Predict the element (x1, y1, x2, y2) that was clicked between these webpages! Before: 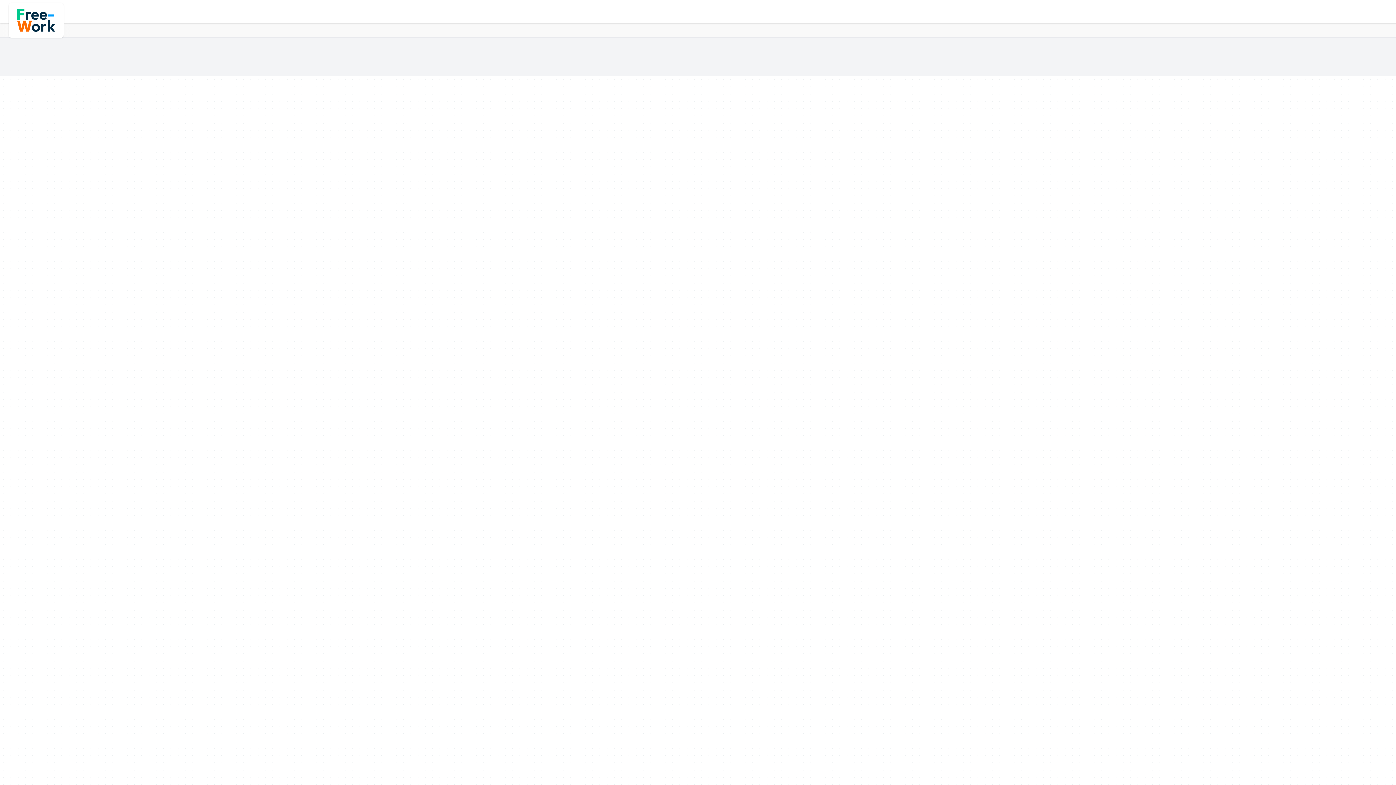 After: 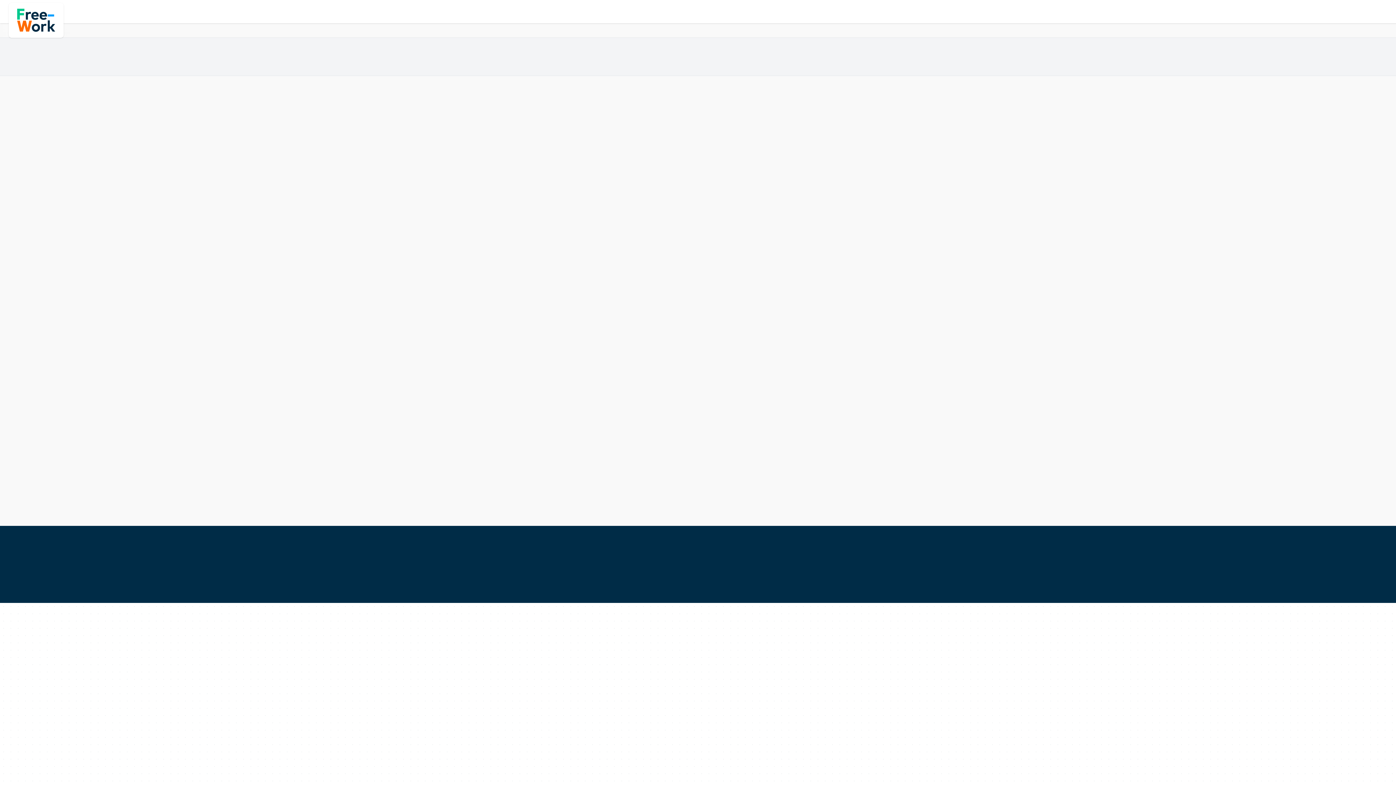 Action: bbox: (8, 2, 63, 37)